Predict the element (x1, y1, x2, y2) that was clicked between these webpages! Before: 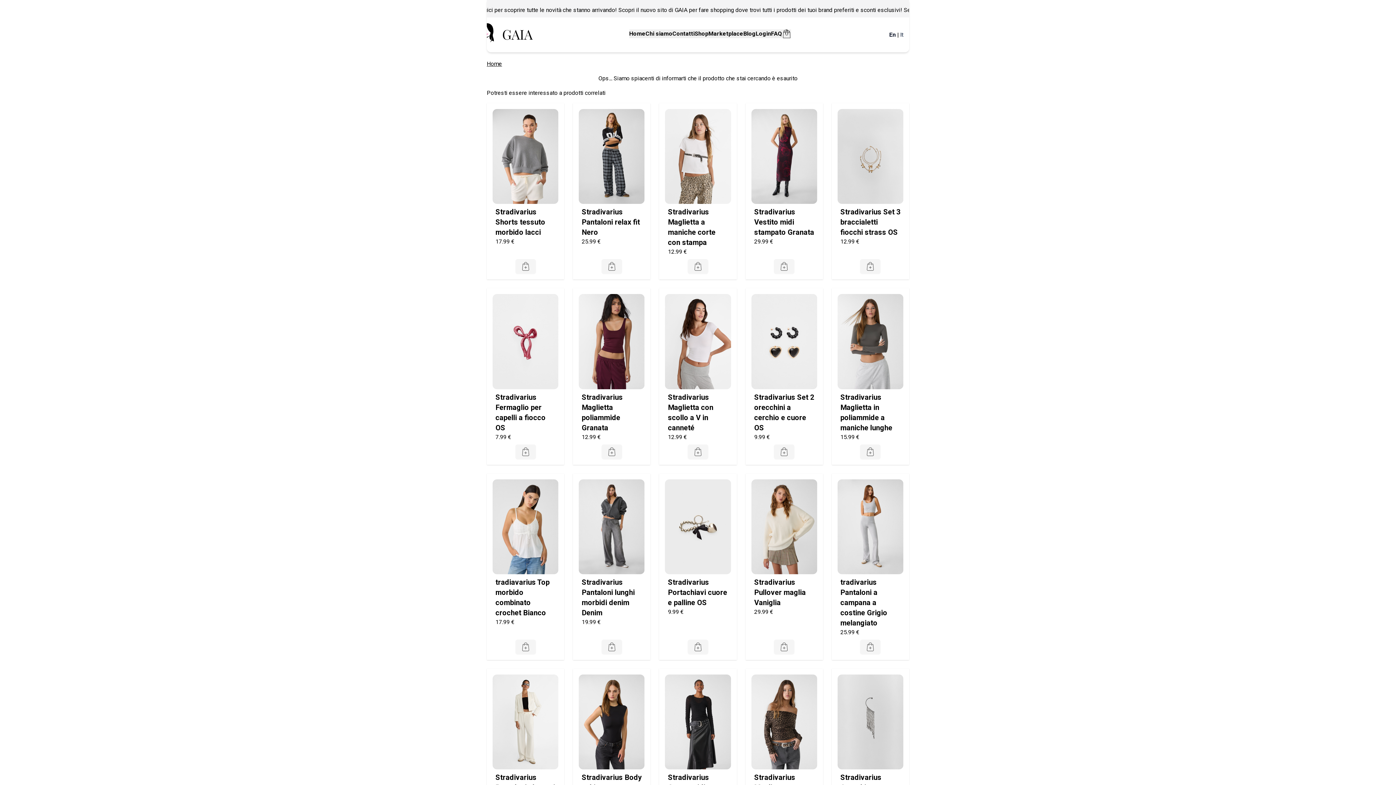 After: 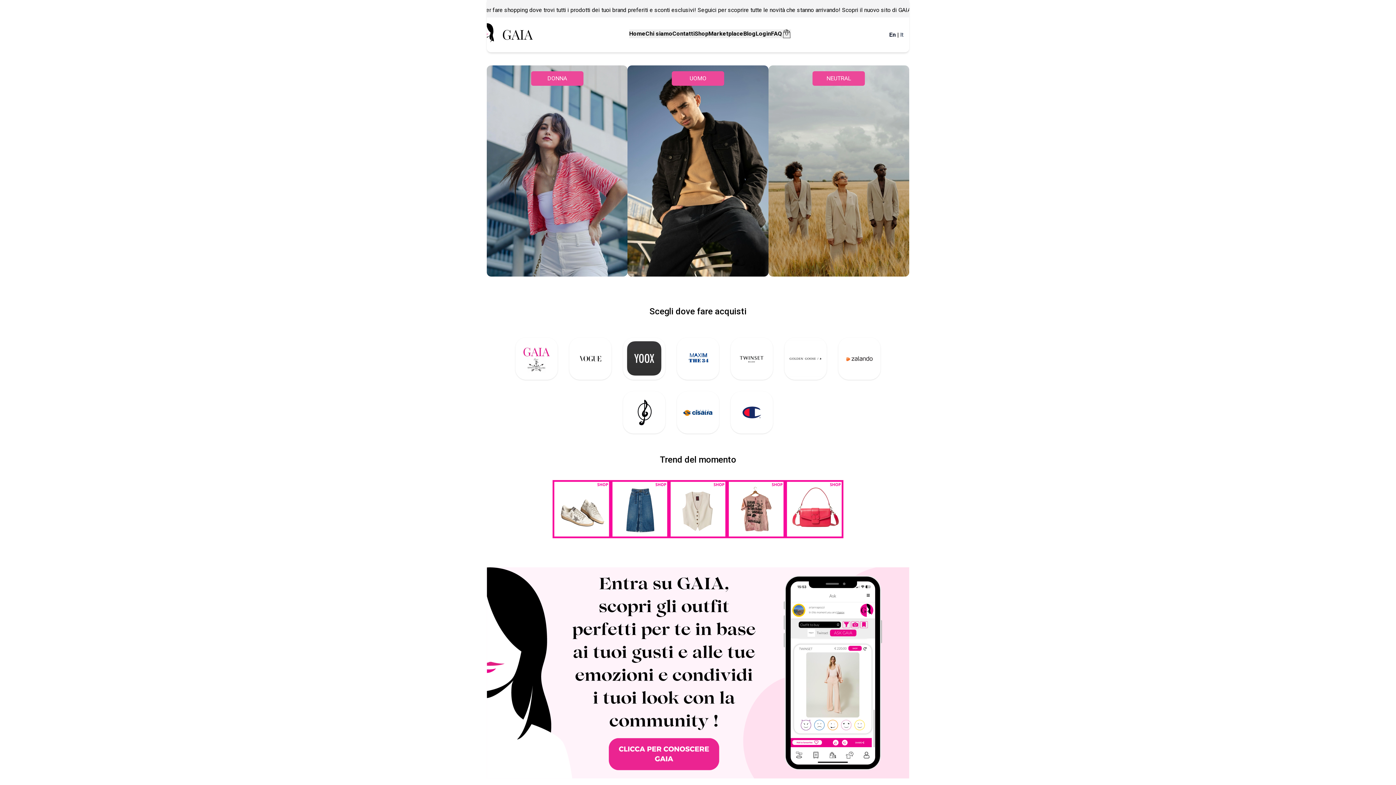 Action: bbox: (486, 60, 502, 67) label: Home